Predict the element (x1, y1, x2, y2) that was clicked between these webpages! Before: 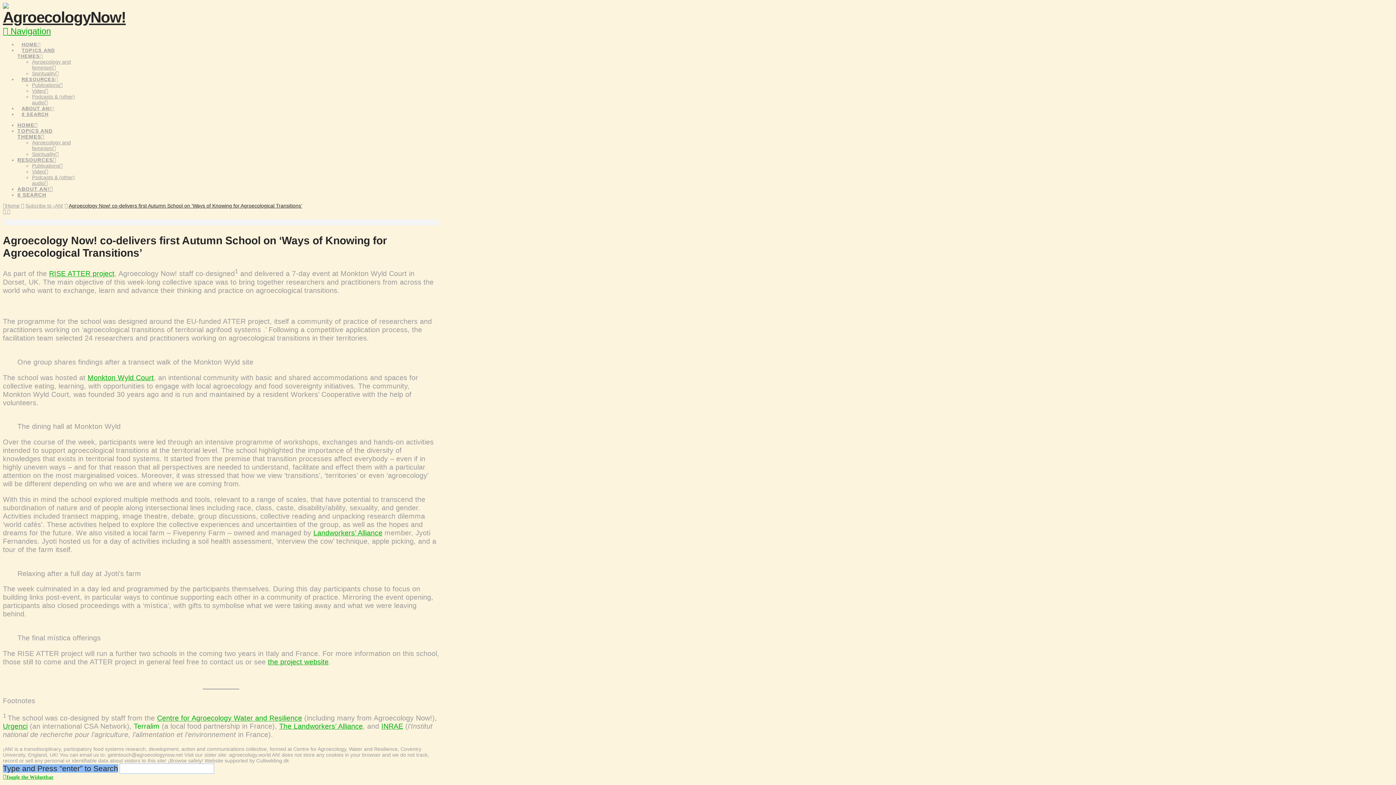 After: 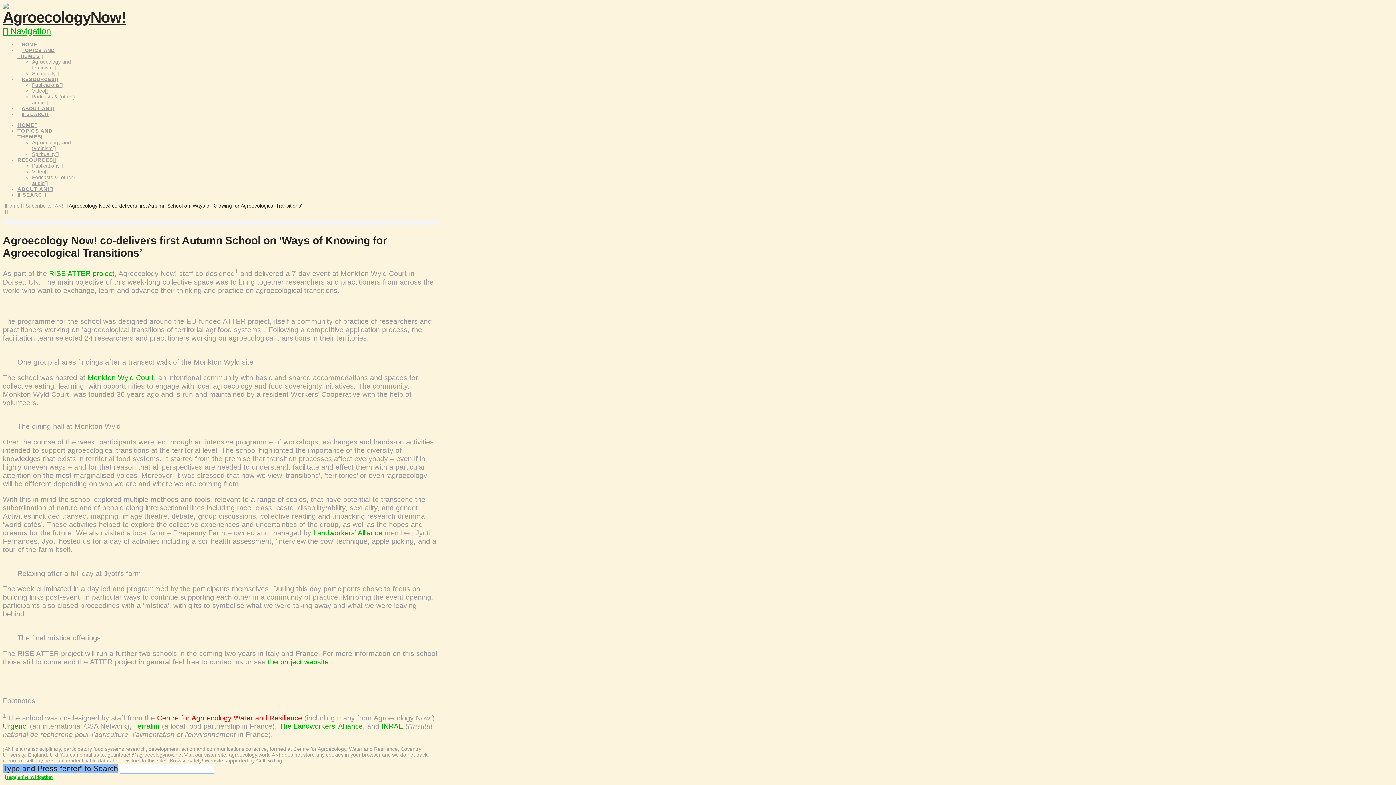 Action: bbox: (157, 714, 302, 722) label: Centre for Agroecology Water and Resilience